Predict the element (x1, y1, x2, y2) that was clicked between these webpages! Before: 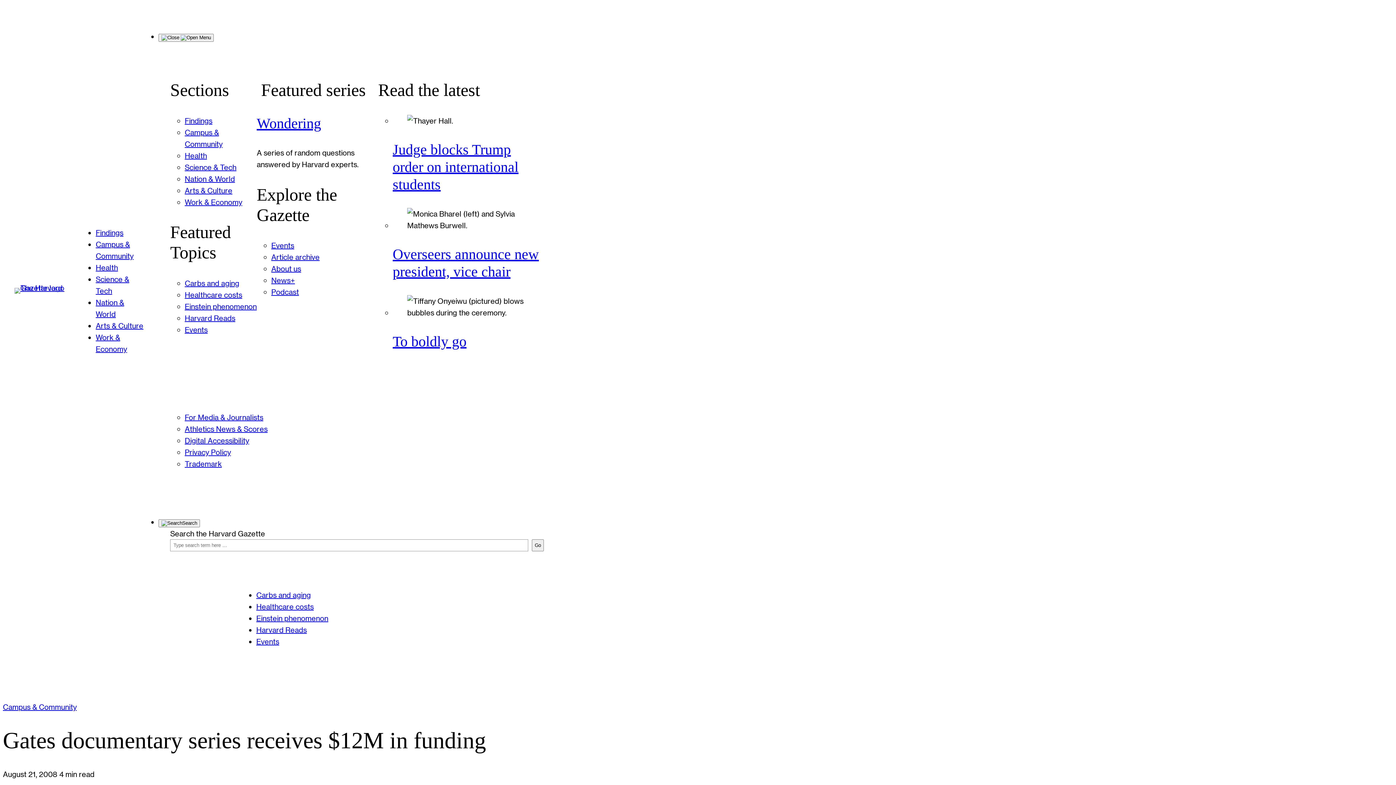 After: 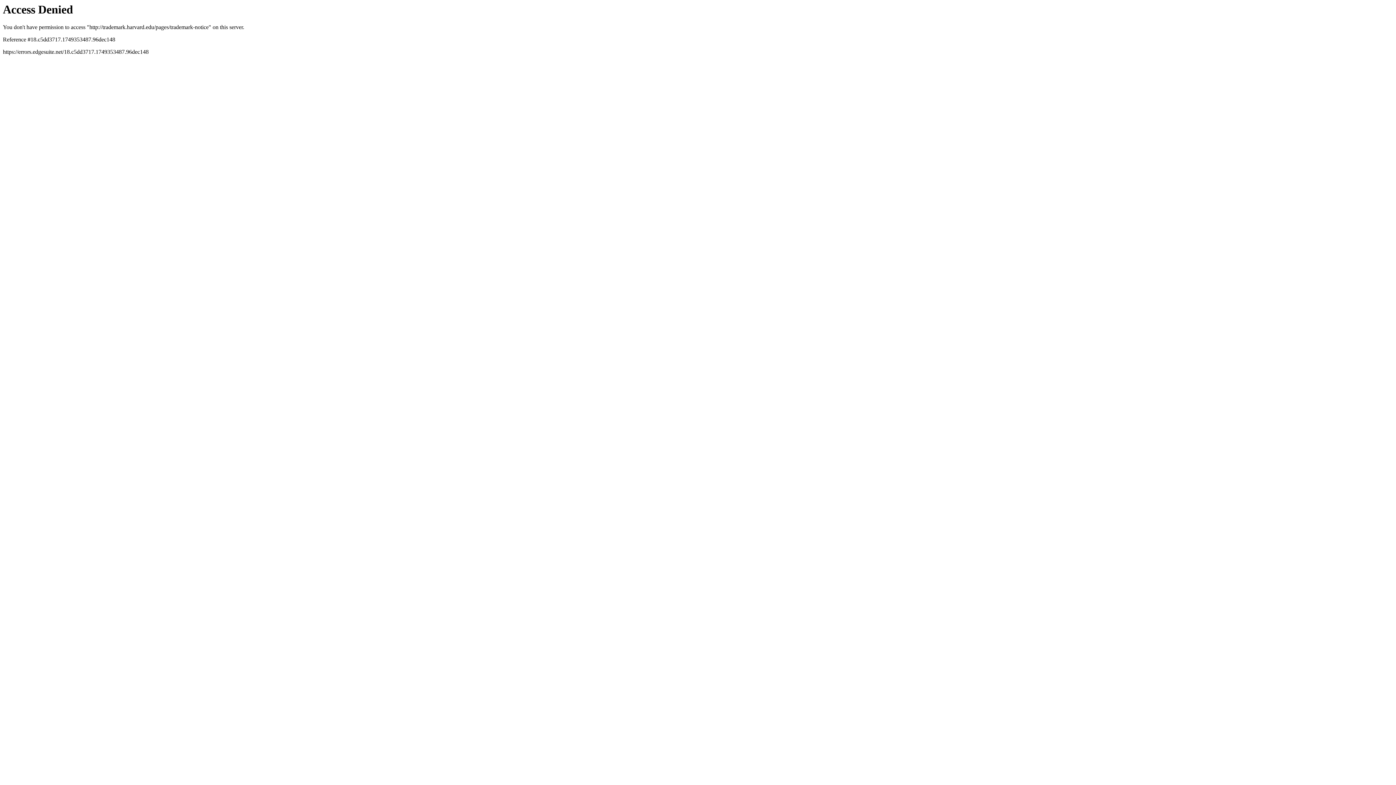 Action: label: Trademark bbox: (184, 459, 221, 468)